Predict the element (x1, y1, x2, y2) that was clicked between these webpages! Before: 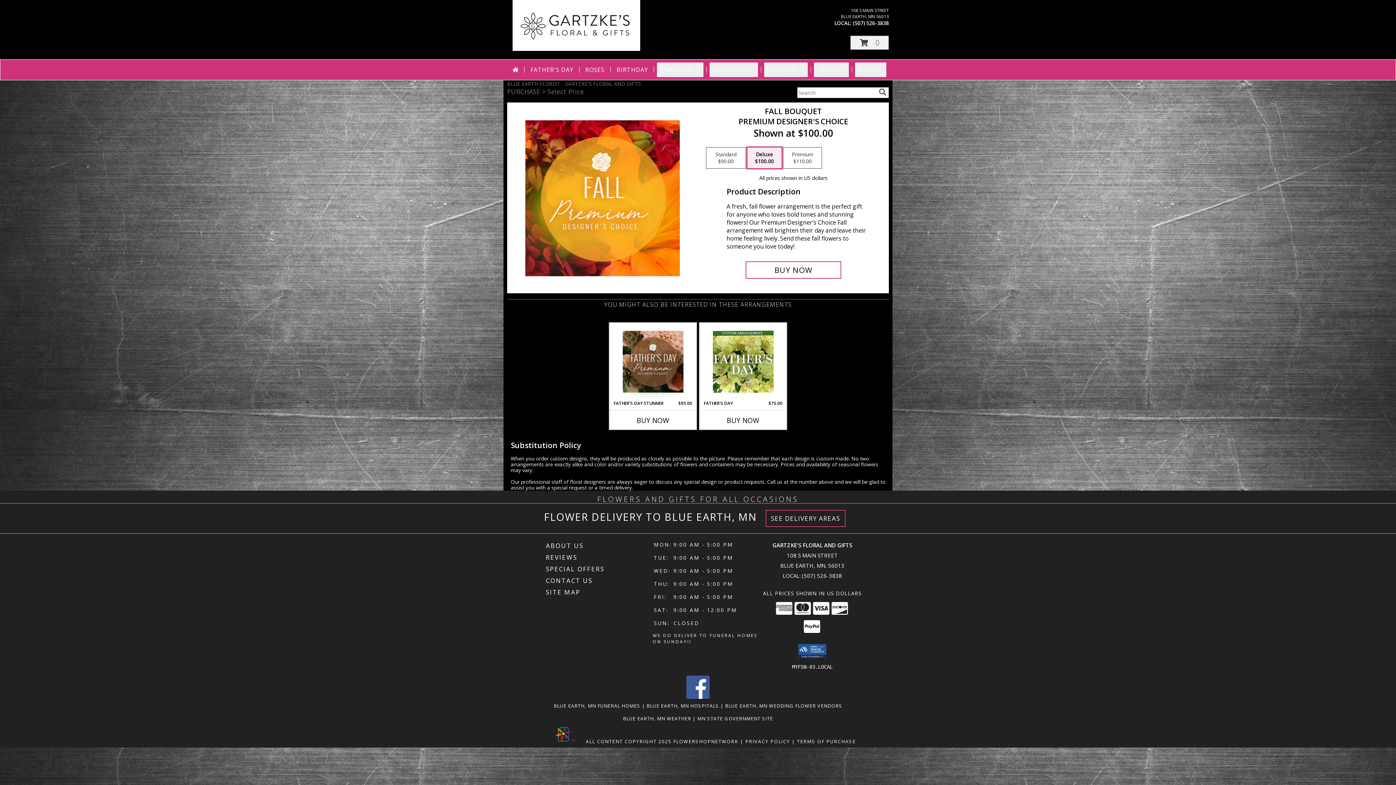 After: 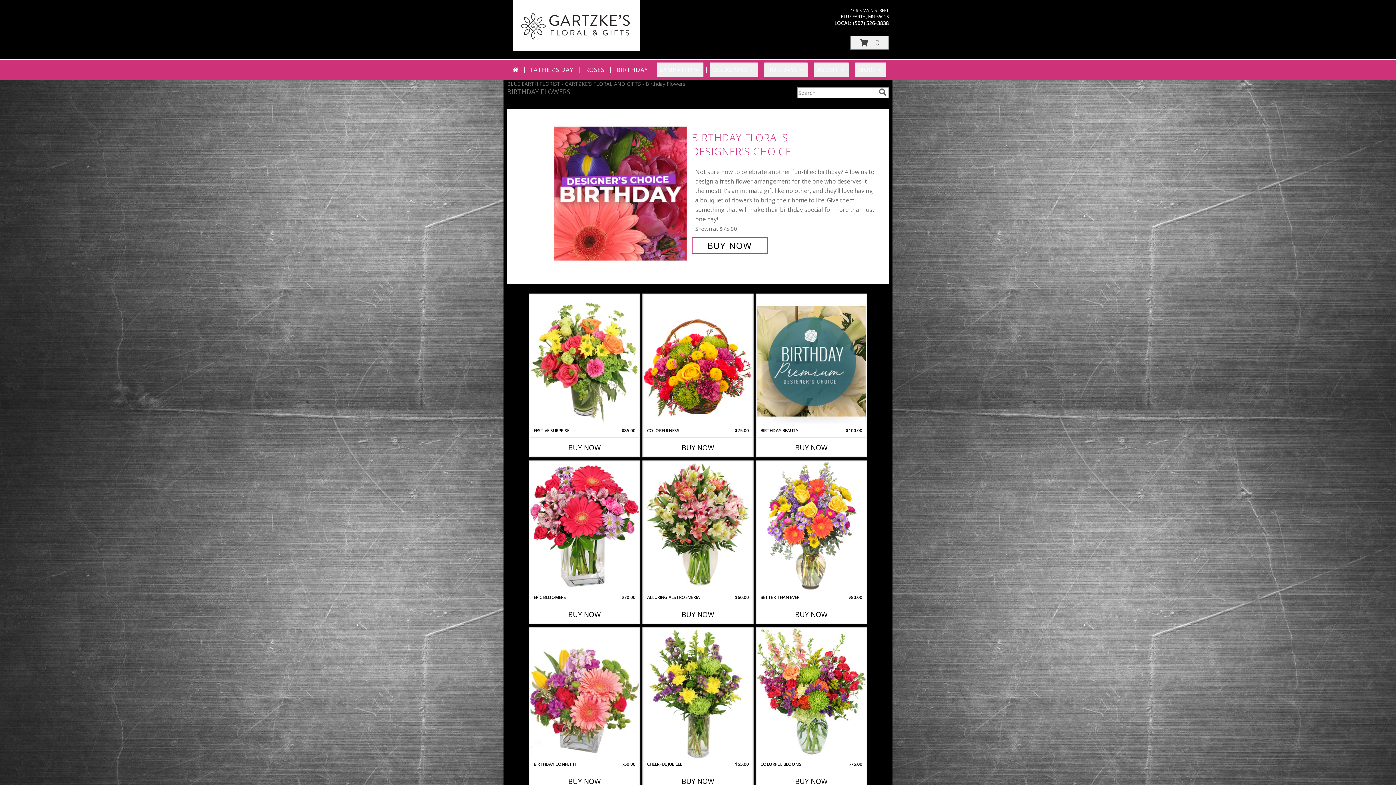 Action: label: BIRTHDAY bbox: (613, 62, 651, 77)